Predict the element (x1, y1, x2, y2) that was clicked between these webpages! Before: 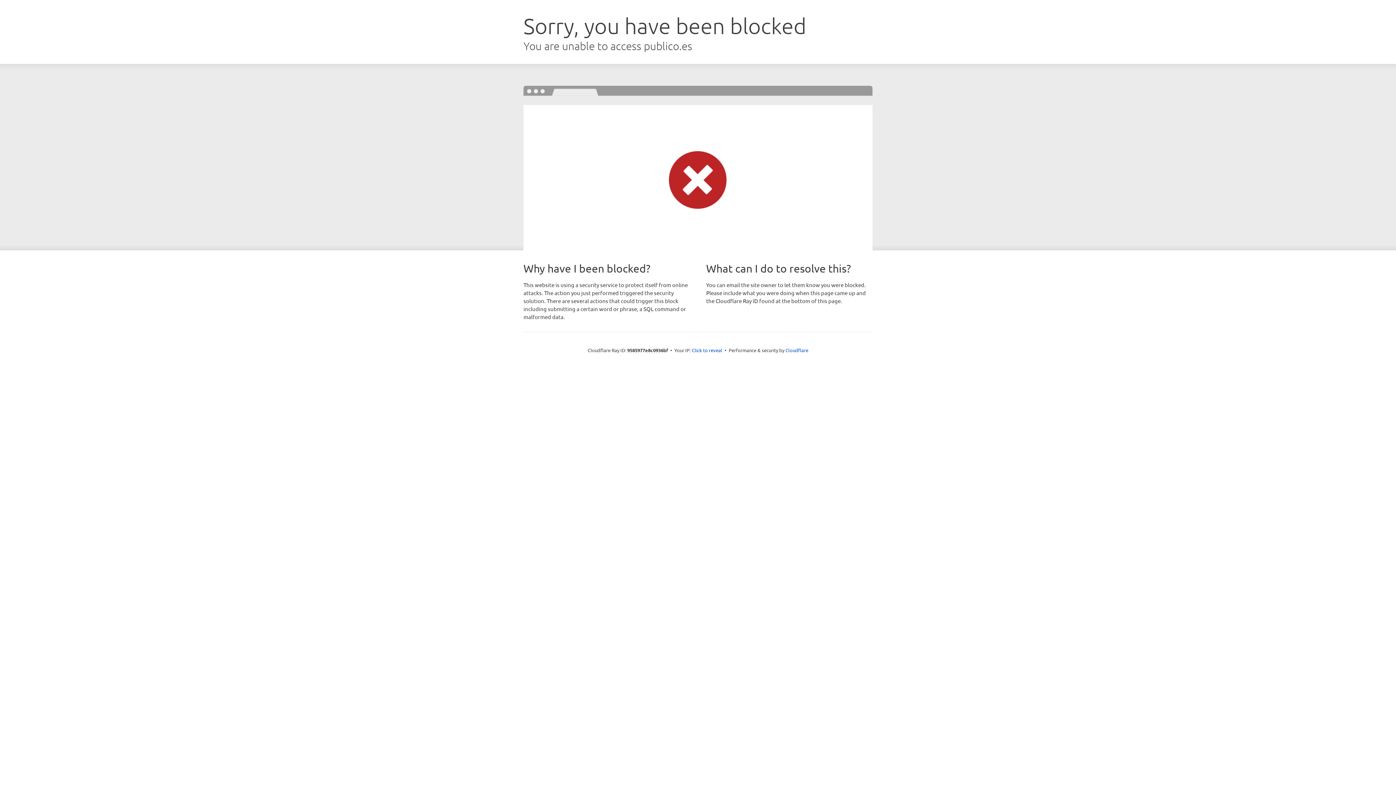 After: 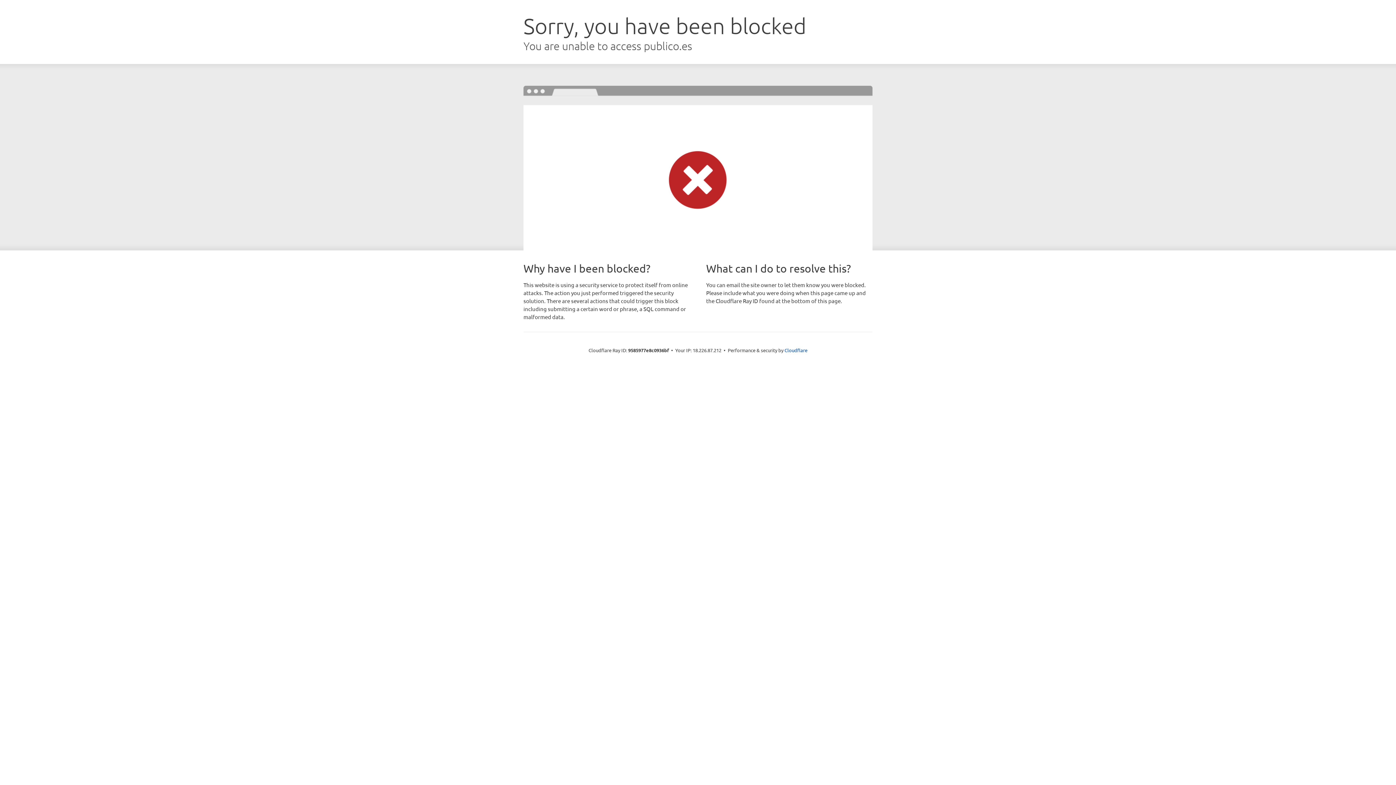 Action: bbox: (692, 346, 722, 353) label: Click to reveal